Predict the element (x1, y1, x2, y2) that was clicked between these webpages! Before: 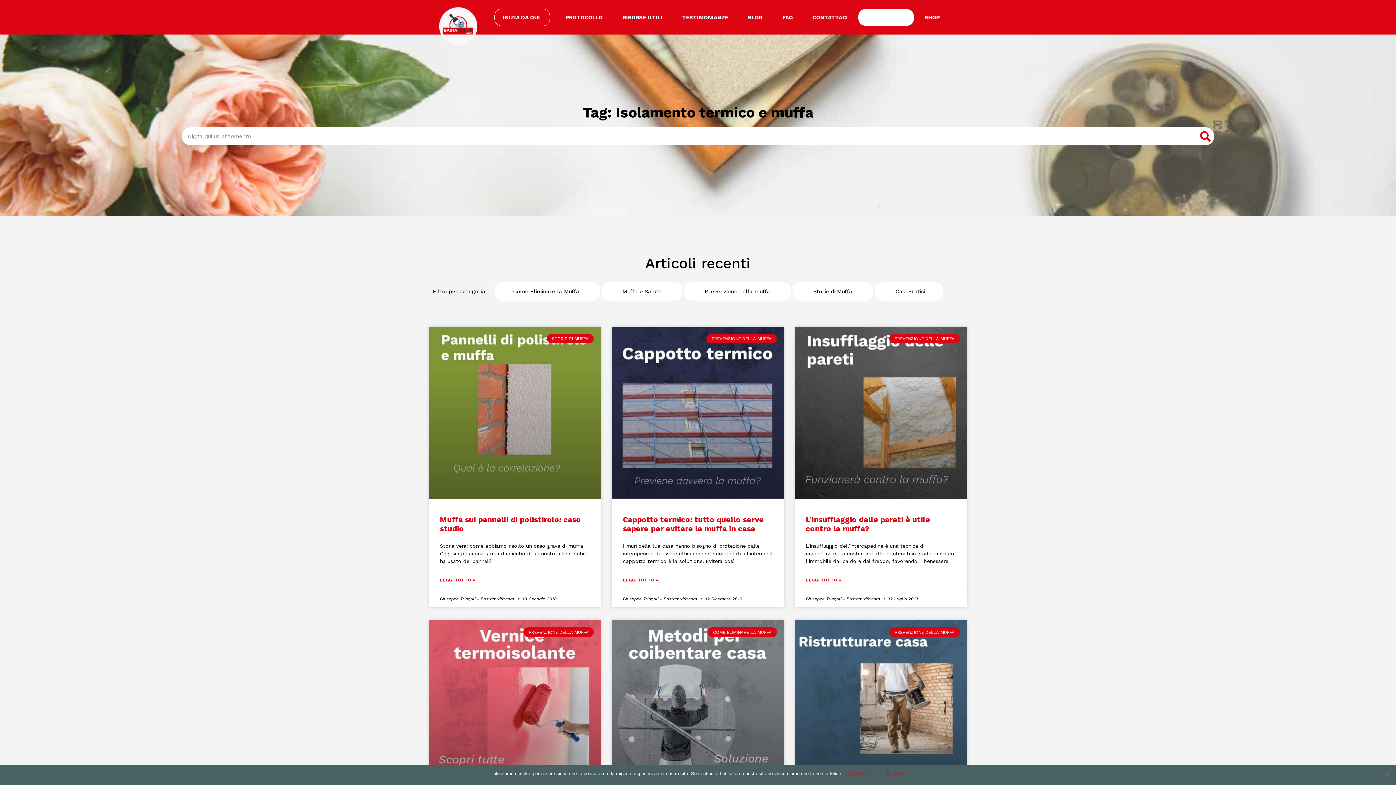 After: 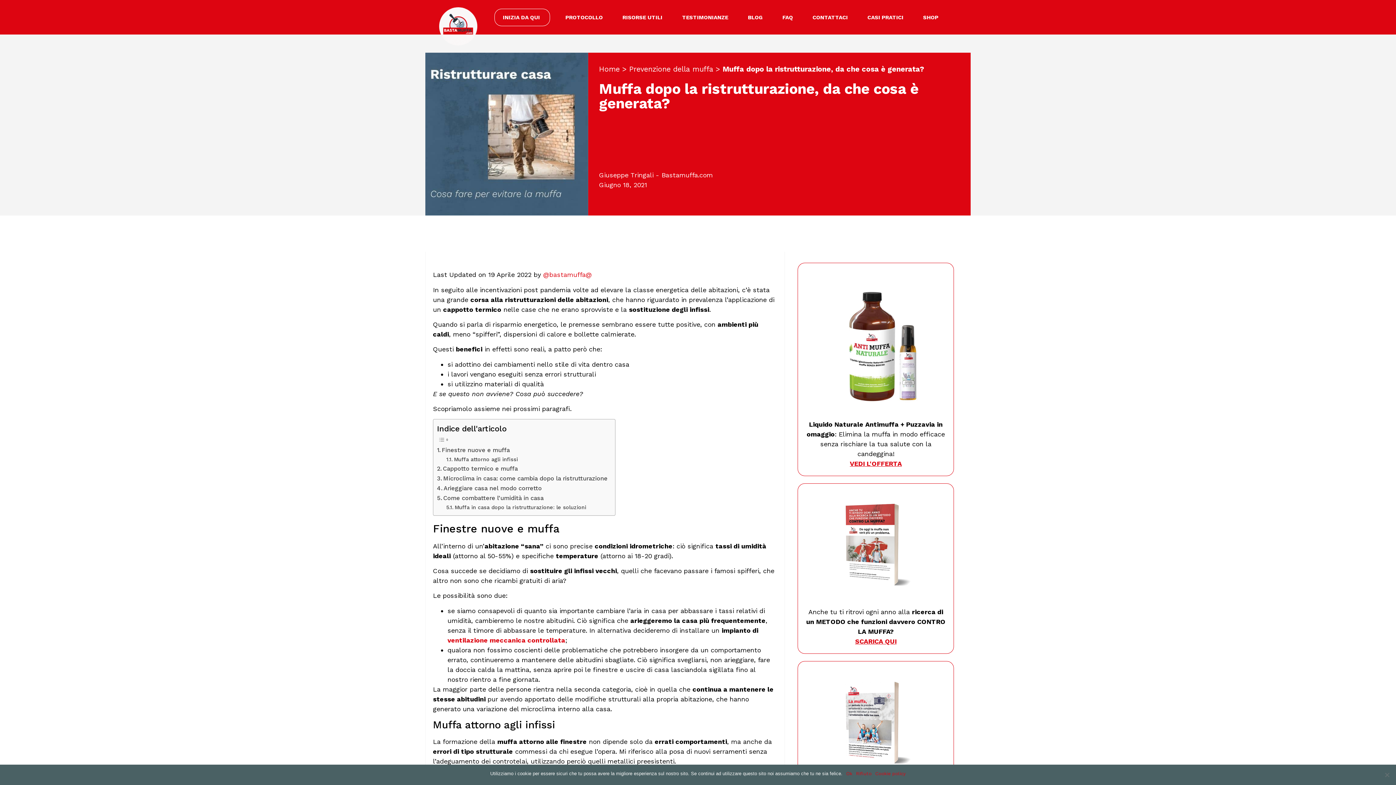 Action: bbox: (795, 620, 967, 792)